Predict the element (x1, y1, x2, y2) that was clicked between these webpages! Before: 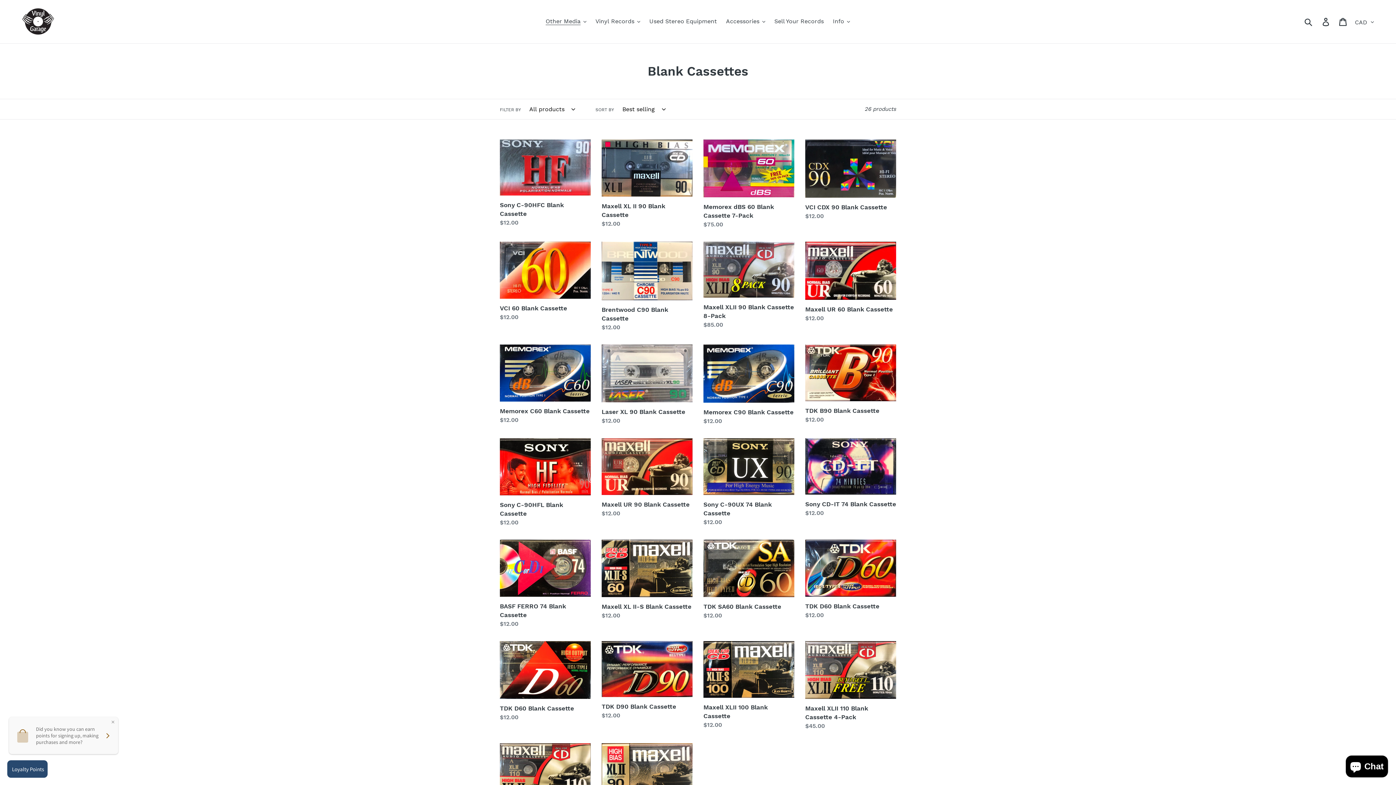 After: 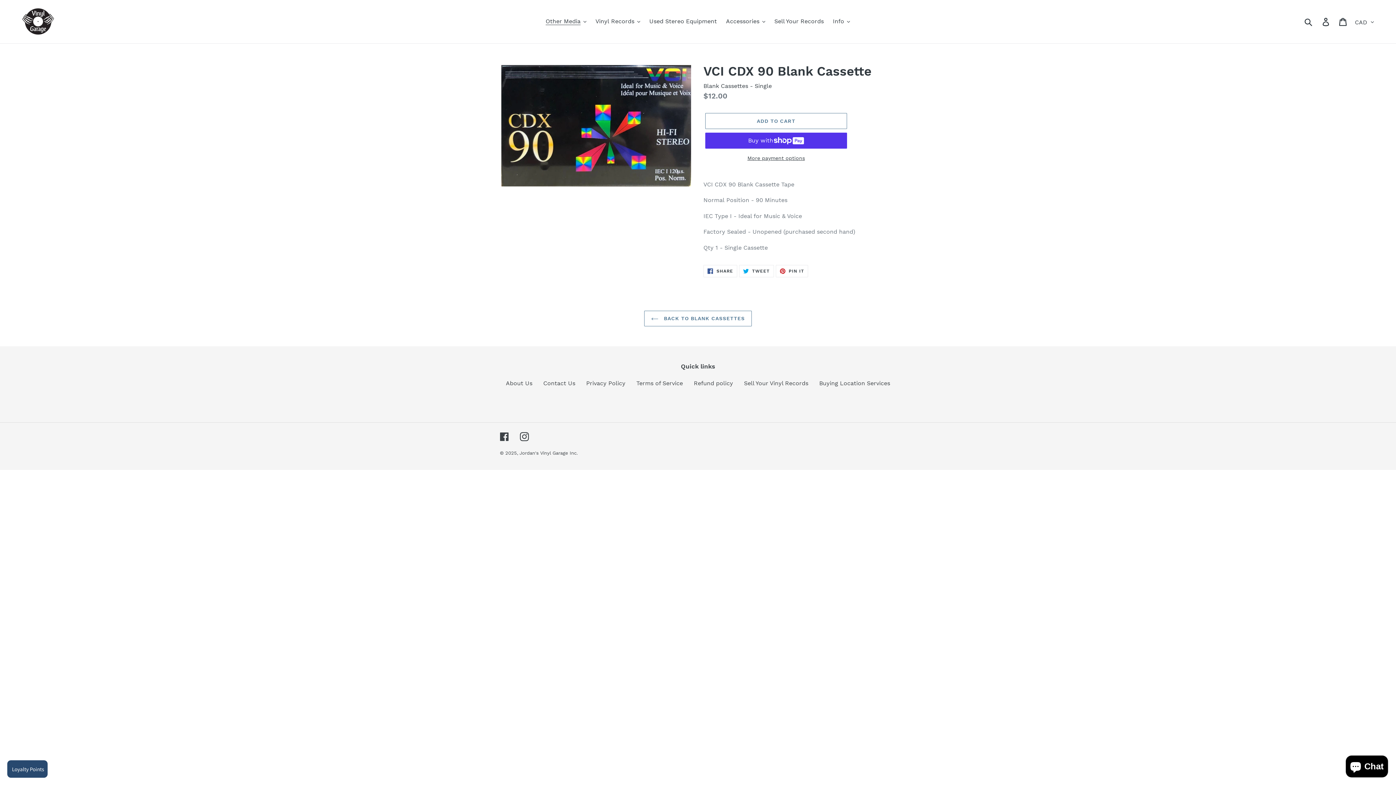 Action: label: VCI CDX 90 Blank Cassette bbox: (805, 139, 896, 220)